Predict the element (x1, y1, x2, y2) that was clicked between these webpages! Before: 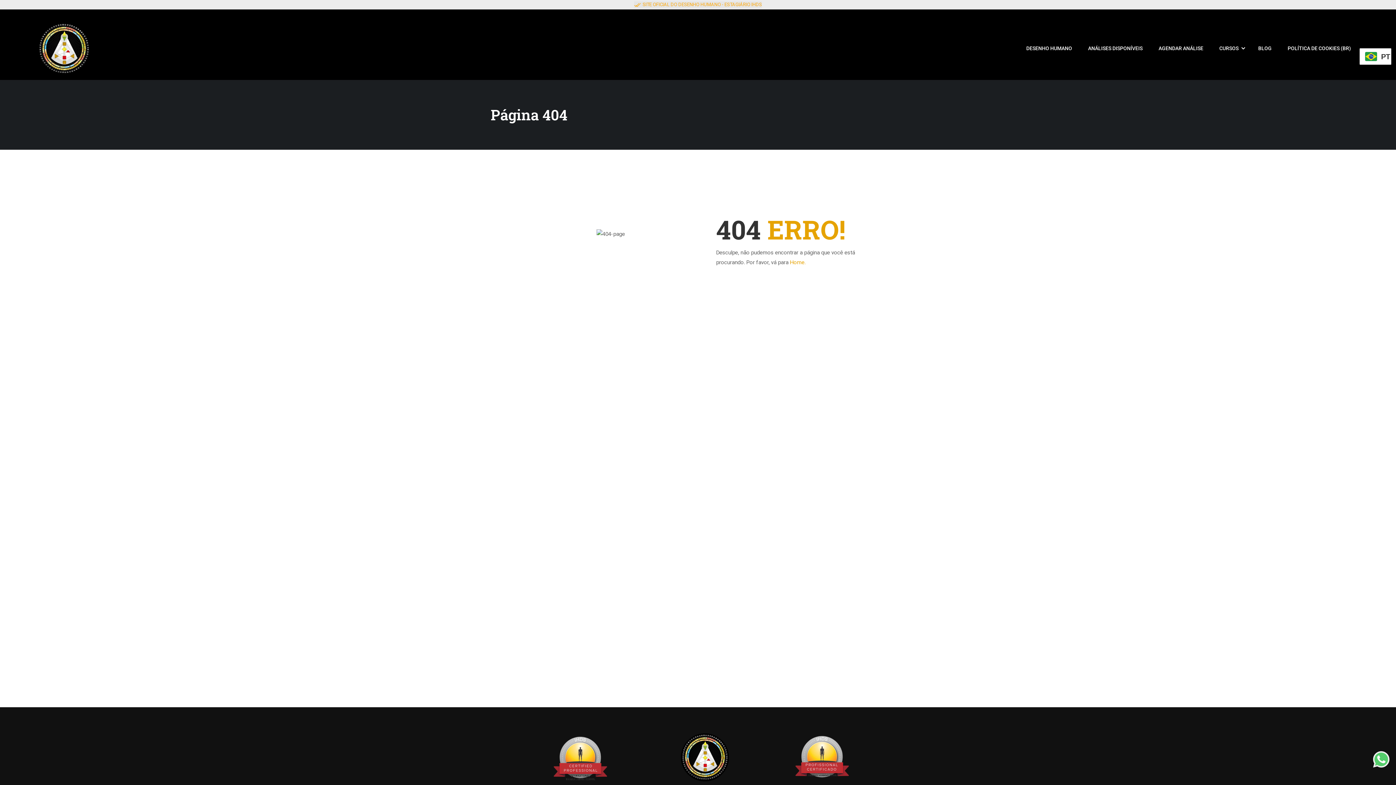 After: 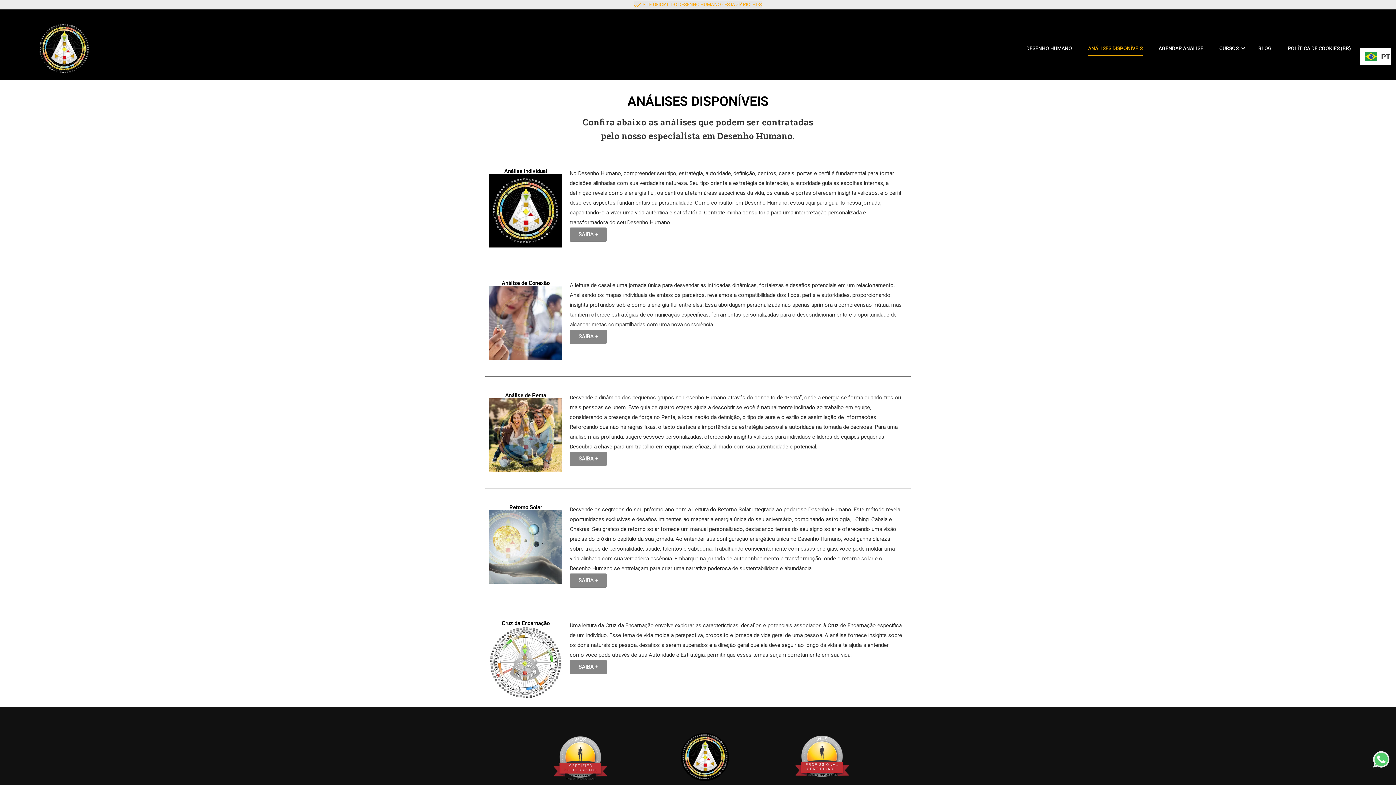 Action: bbox: (1081, 37, 1150, 59) label: ANÁLISES DISPONÍVEIS